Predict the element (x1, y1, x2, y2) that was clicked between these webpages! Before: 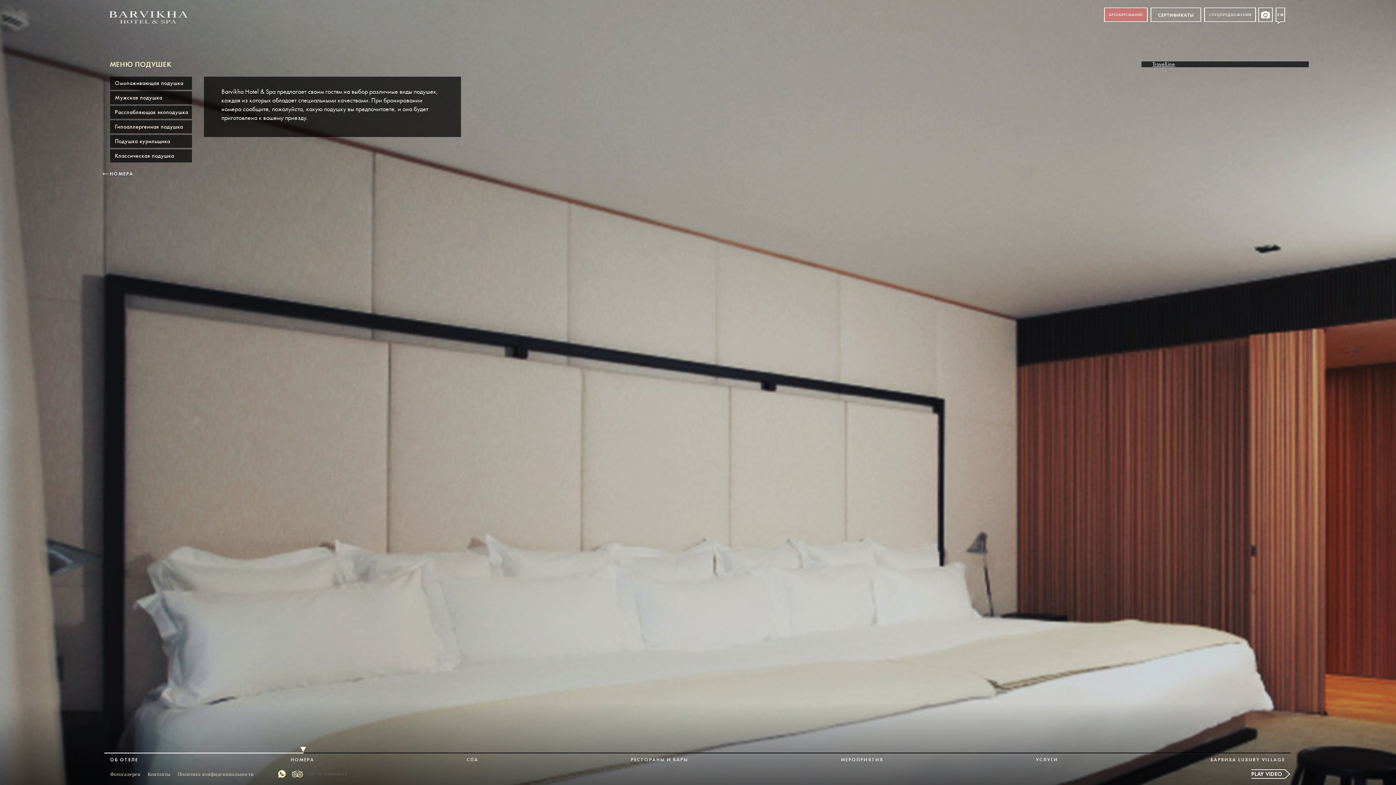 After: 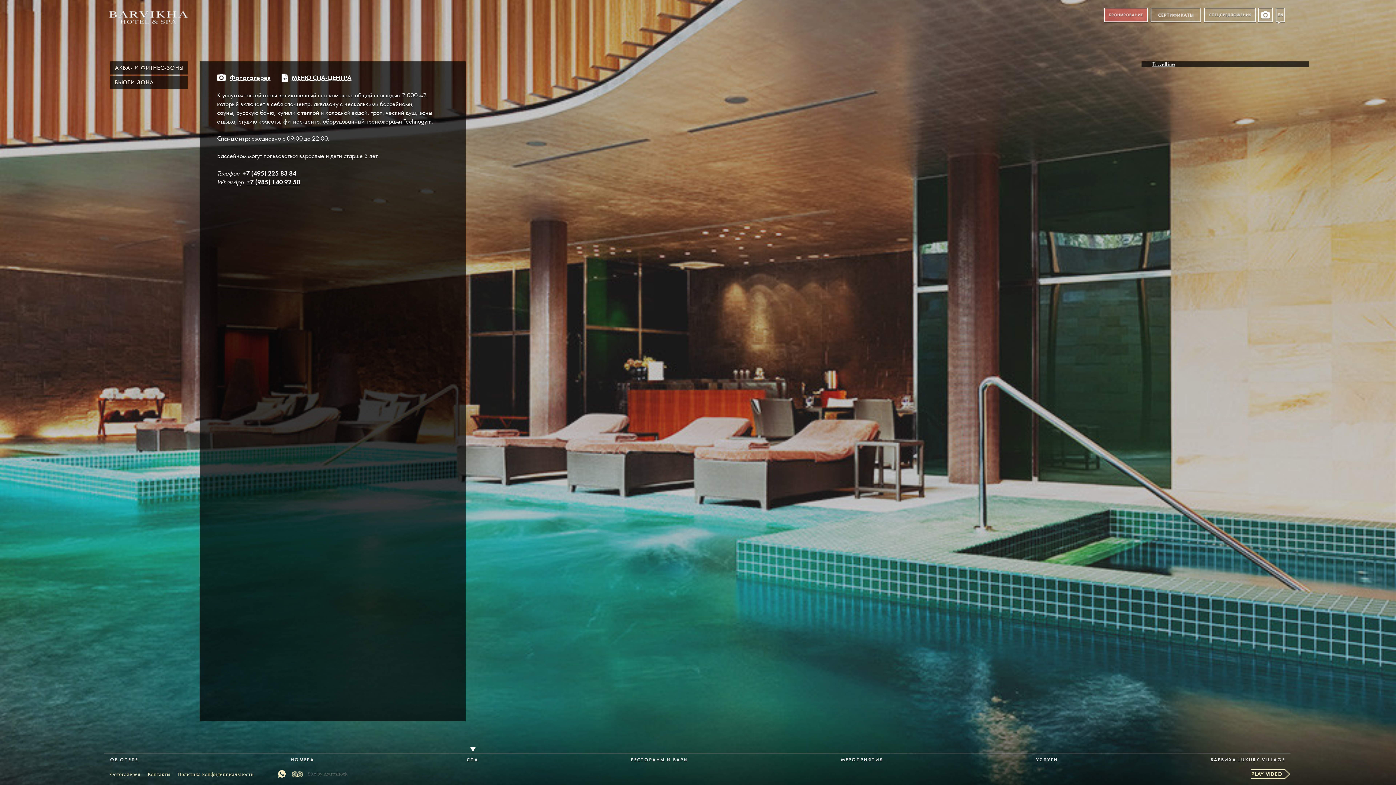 Action: bbox: (1251, 769, 1290, 779) label: PLAY VIDEO